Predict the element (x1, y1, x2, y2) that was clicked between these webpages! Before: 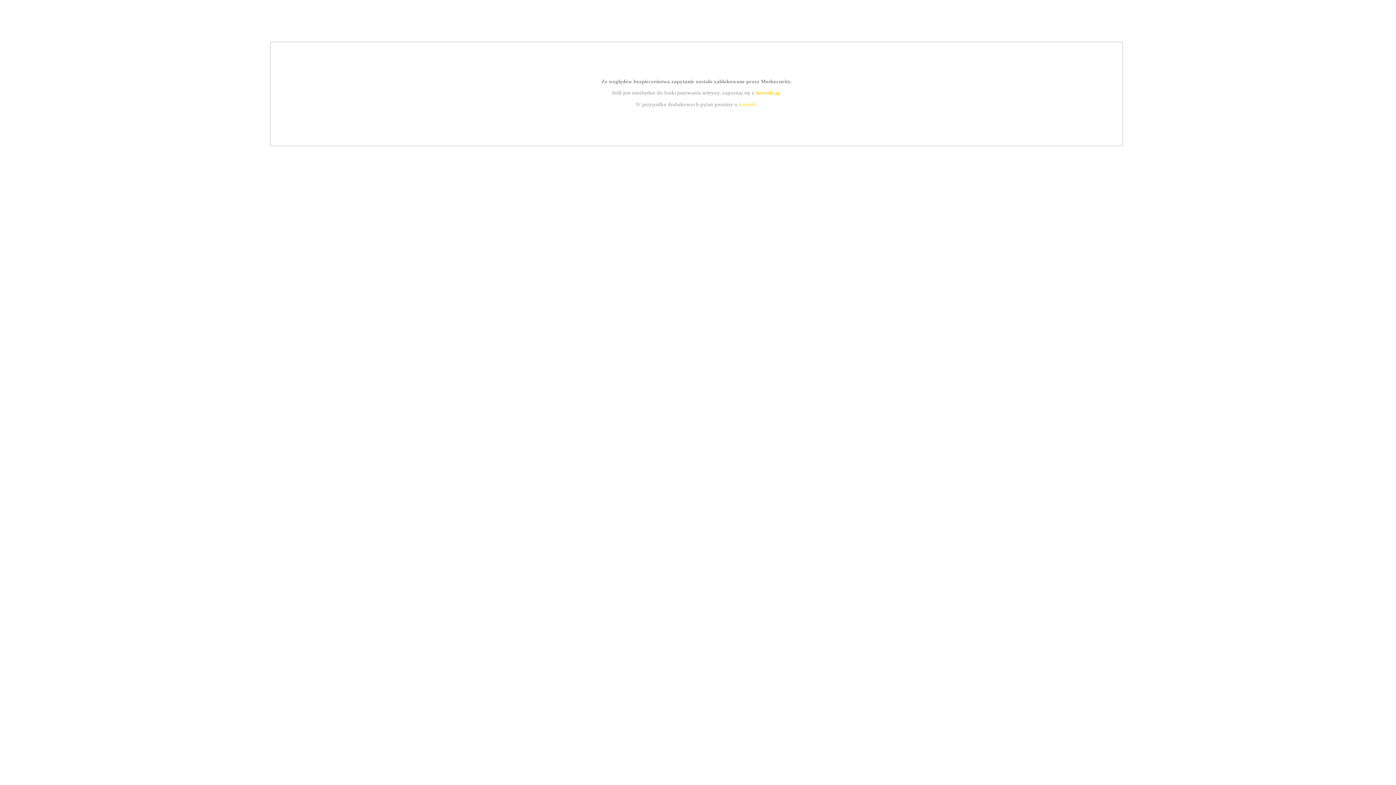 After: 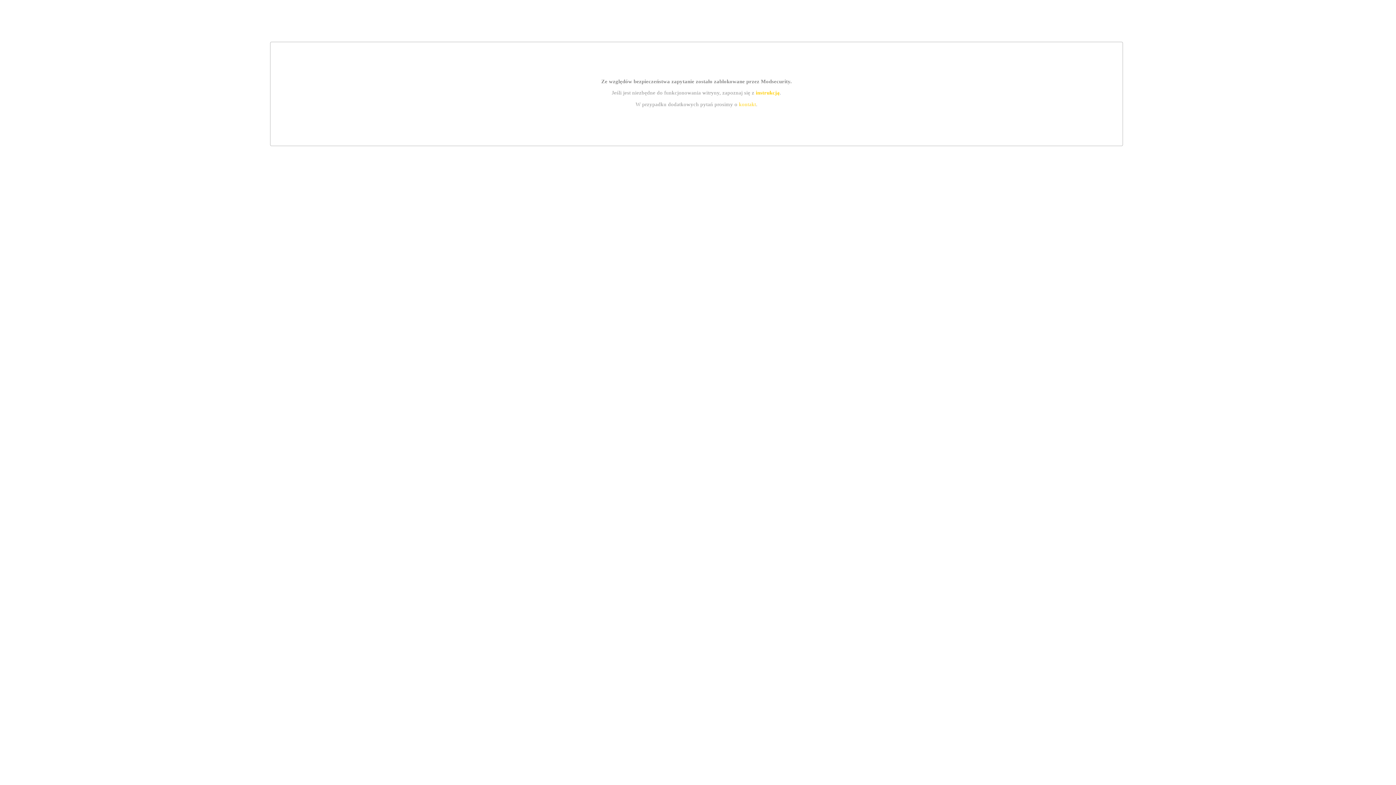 Action: bbox: (755, 89, 779, 95) label: instrukcją